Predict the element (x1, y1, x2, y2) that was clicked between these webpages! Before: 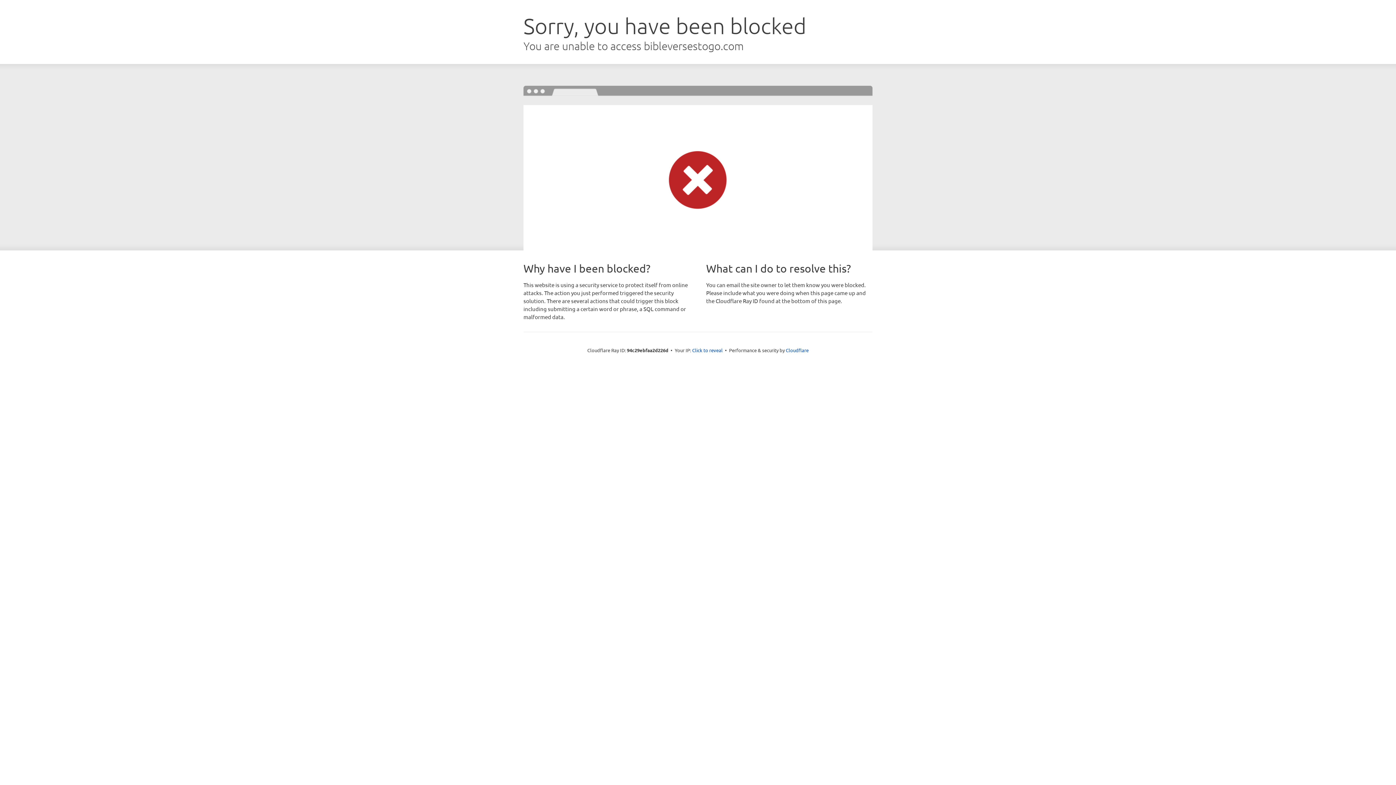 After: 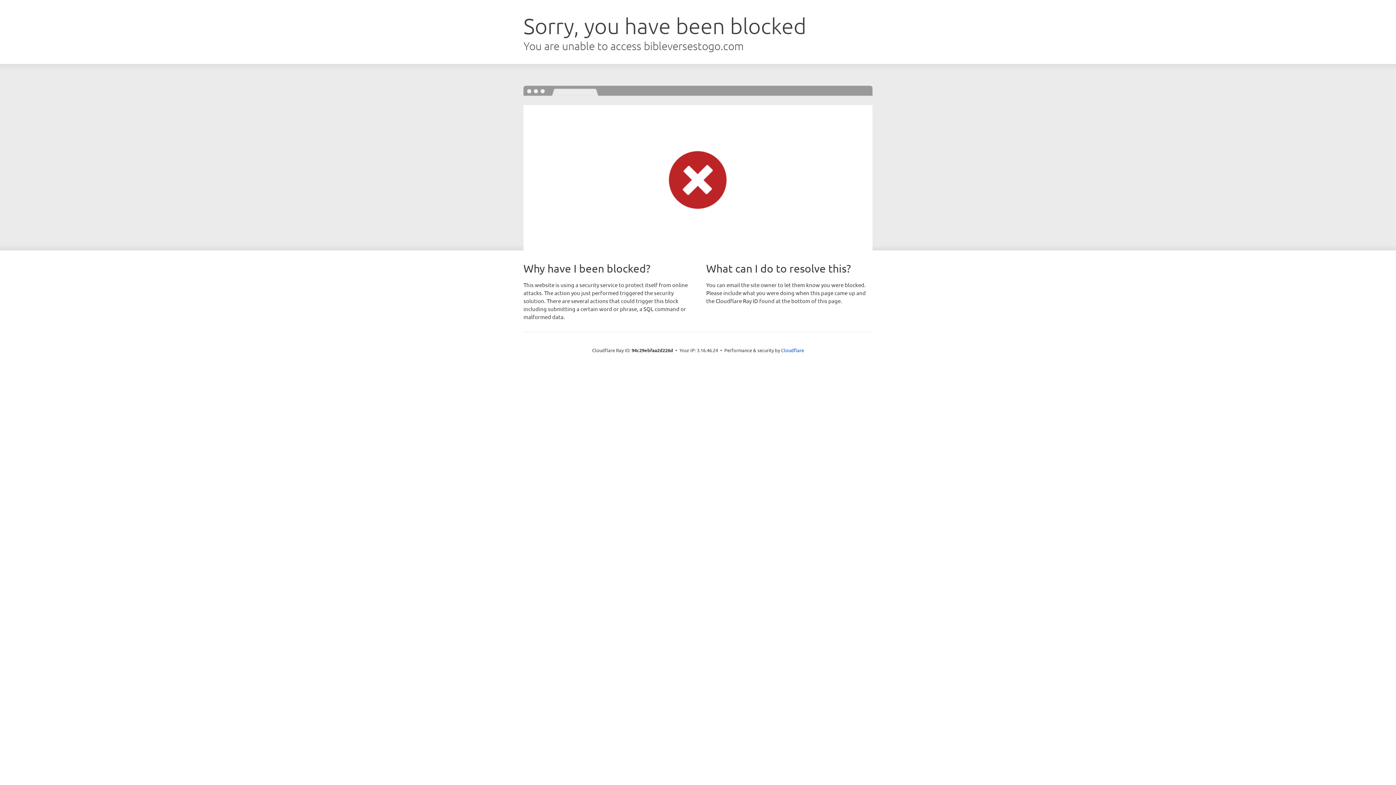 Action: bbox: (692, 346, 722, 353) label: Click to reveal